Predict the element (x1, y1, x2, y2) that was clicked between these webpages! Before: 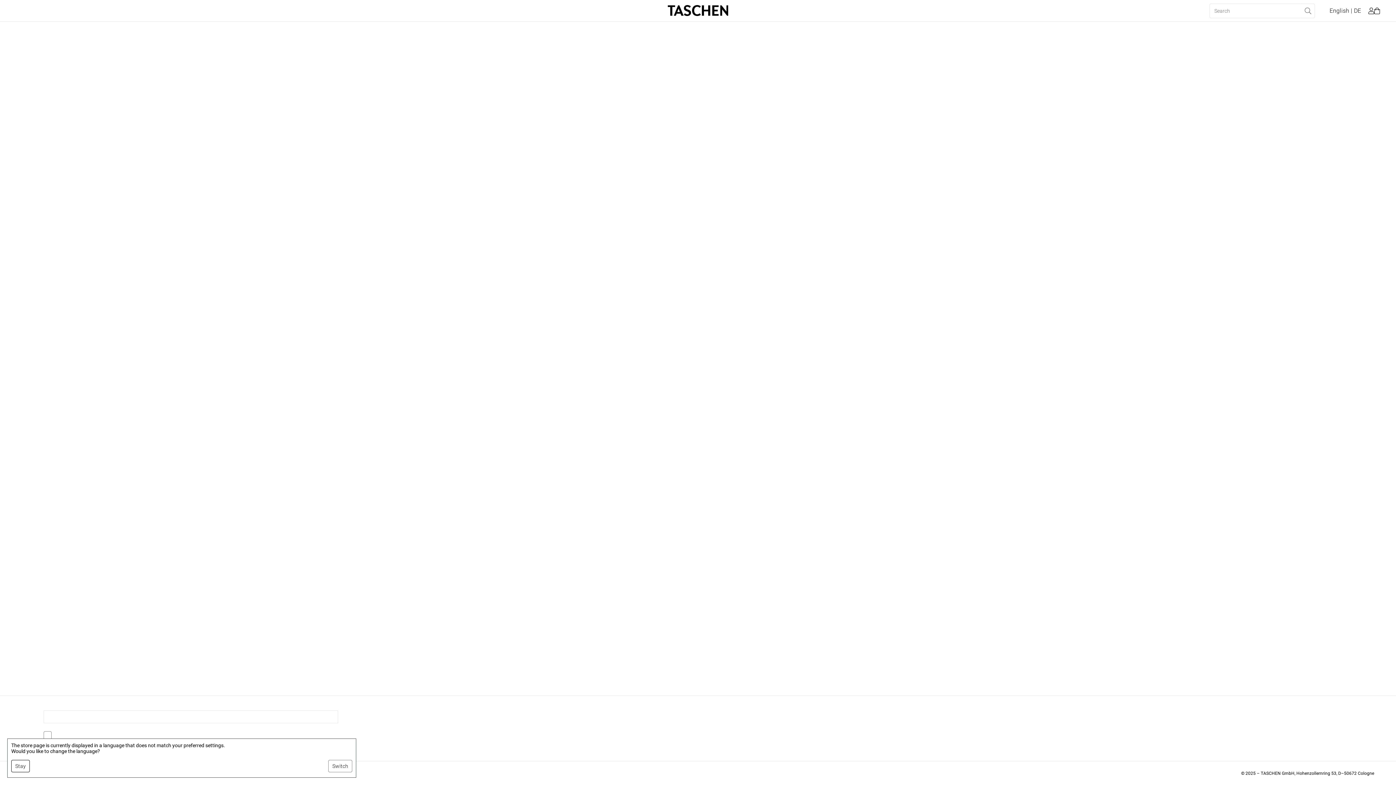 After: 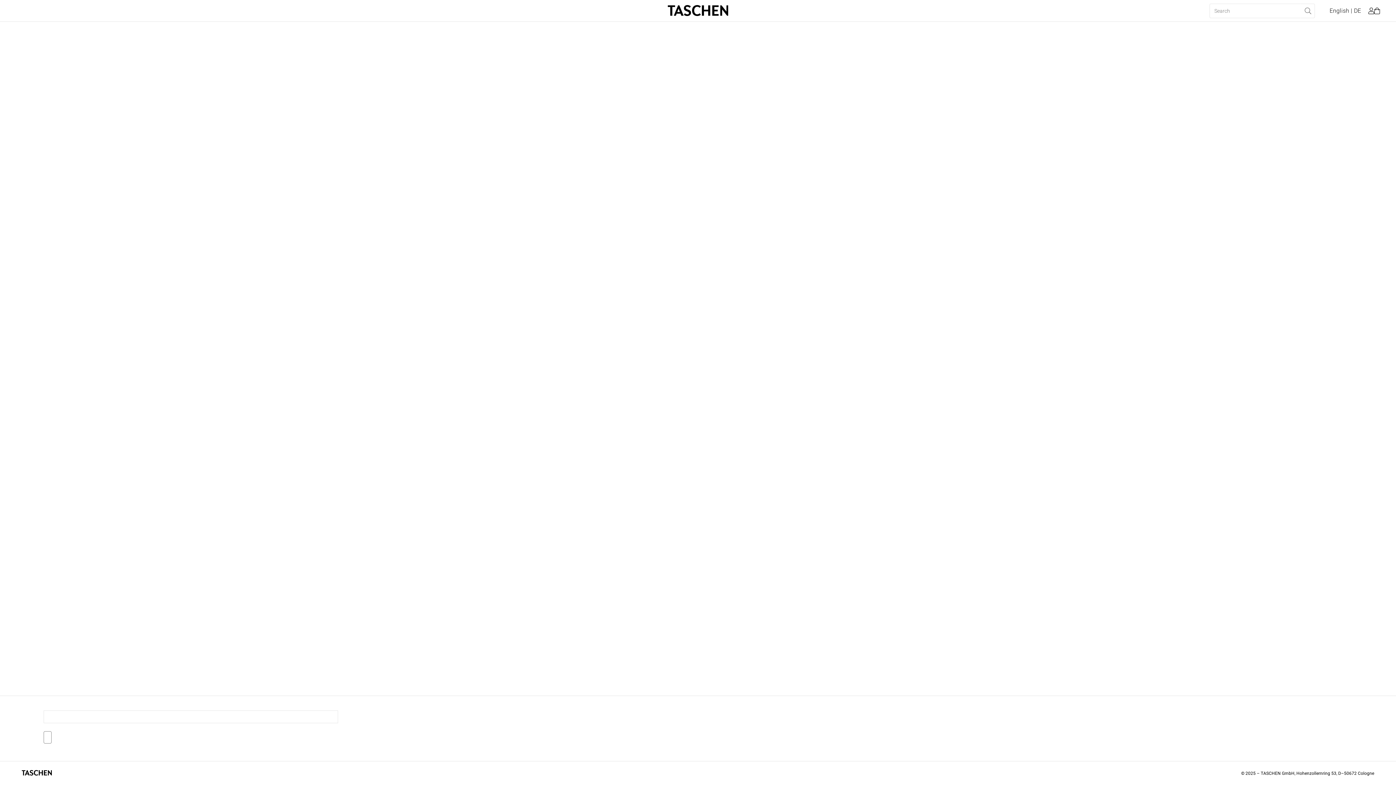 Action: label: Stay bbox: (11, 760, 29, 772)